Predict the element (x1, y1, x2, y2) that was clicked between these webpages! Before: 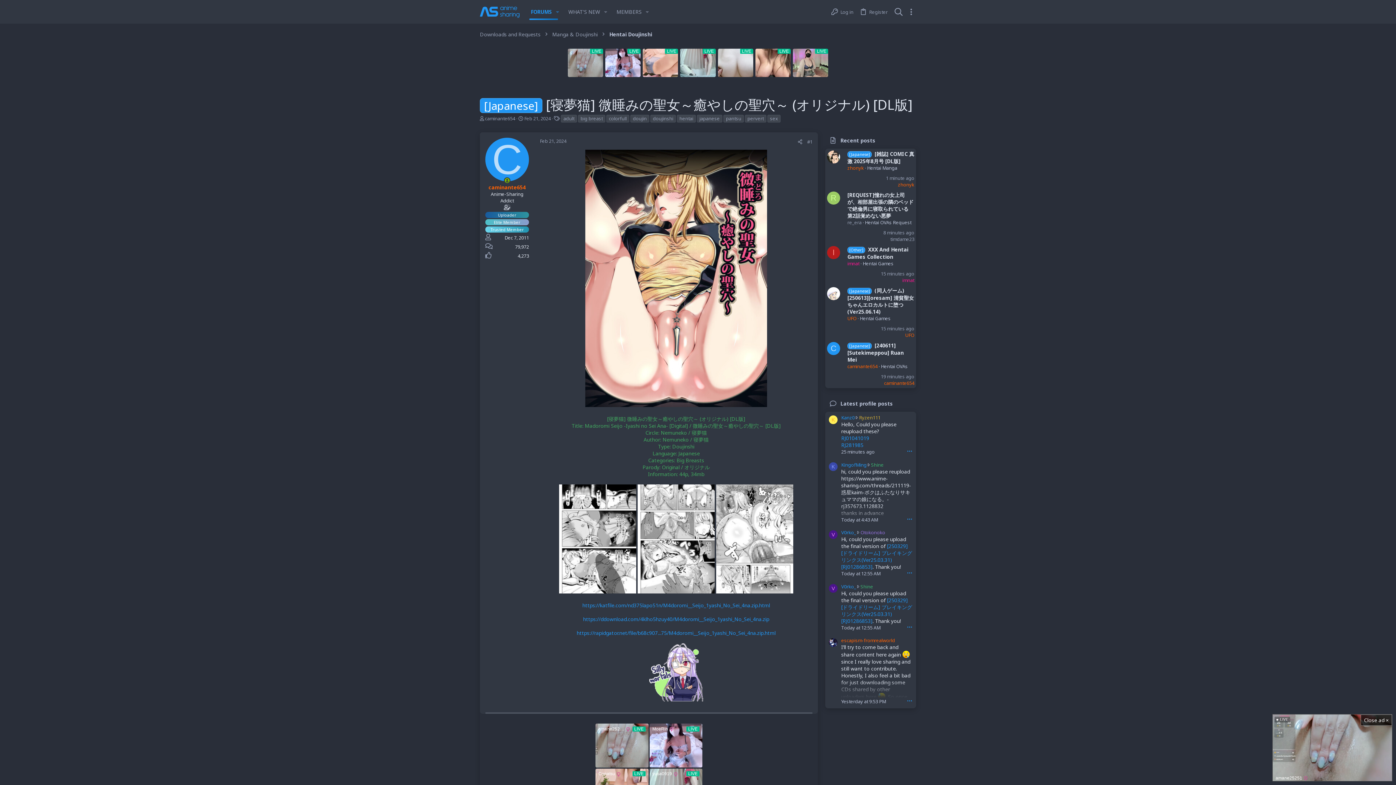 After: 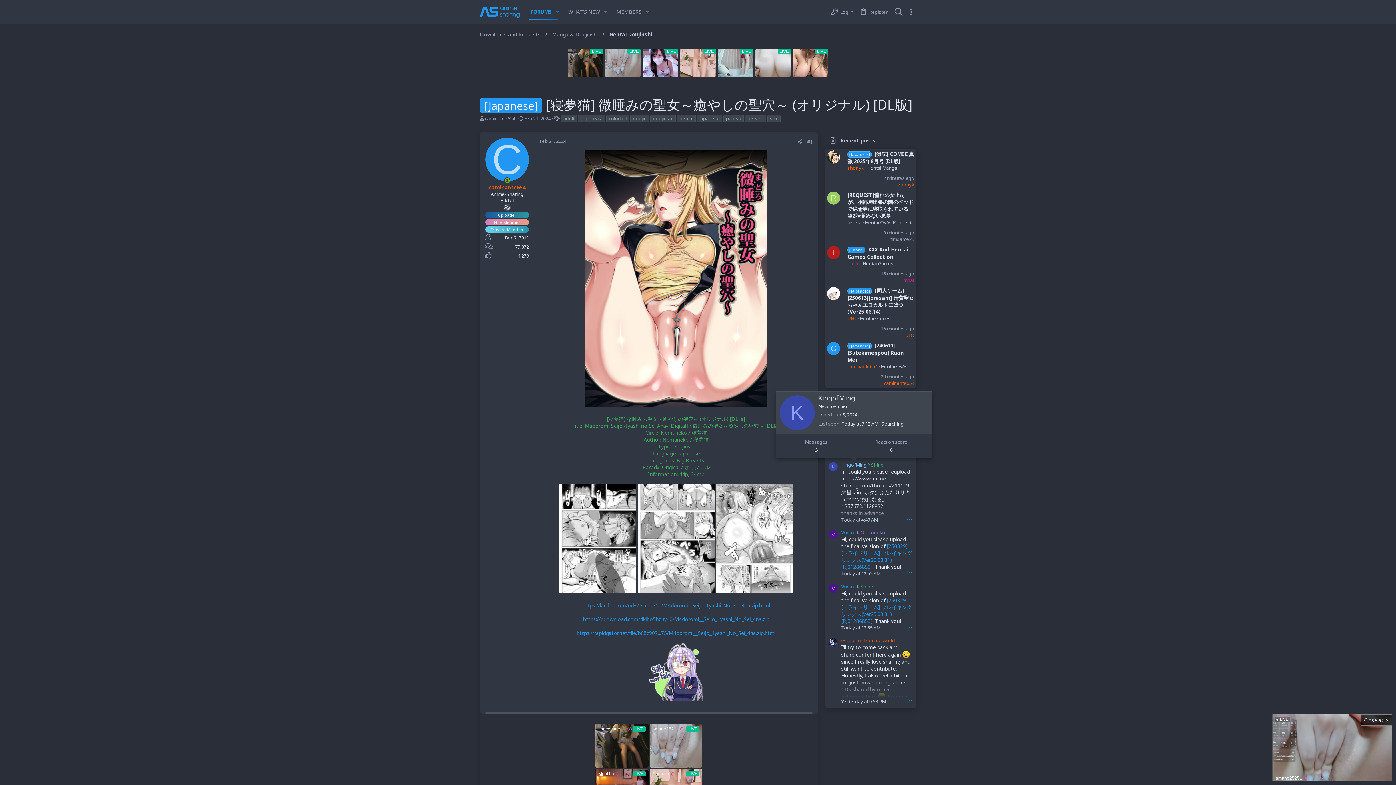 Action: bbox: (841, 461, 866, 468) label: KingofMing